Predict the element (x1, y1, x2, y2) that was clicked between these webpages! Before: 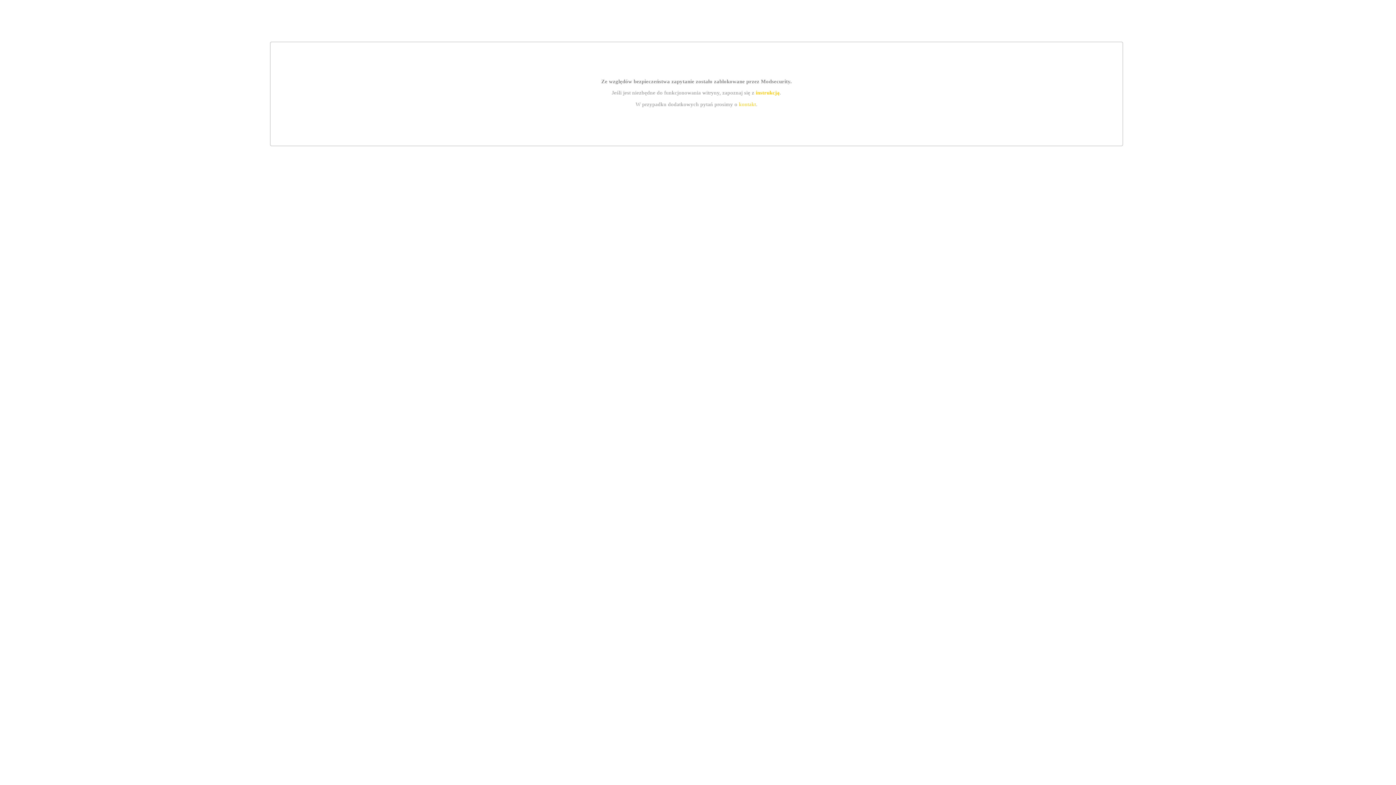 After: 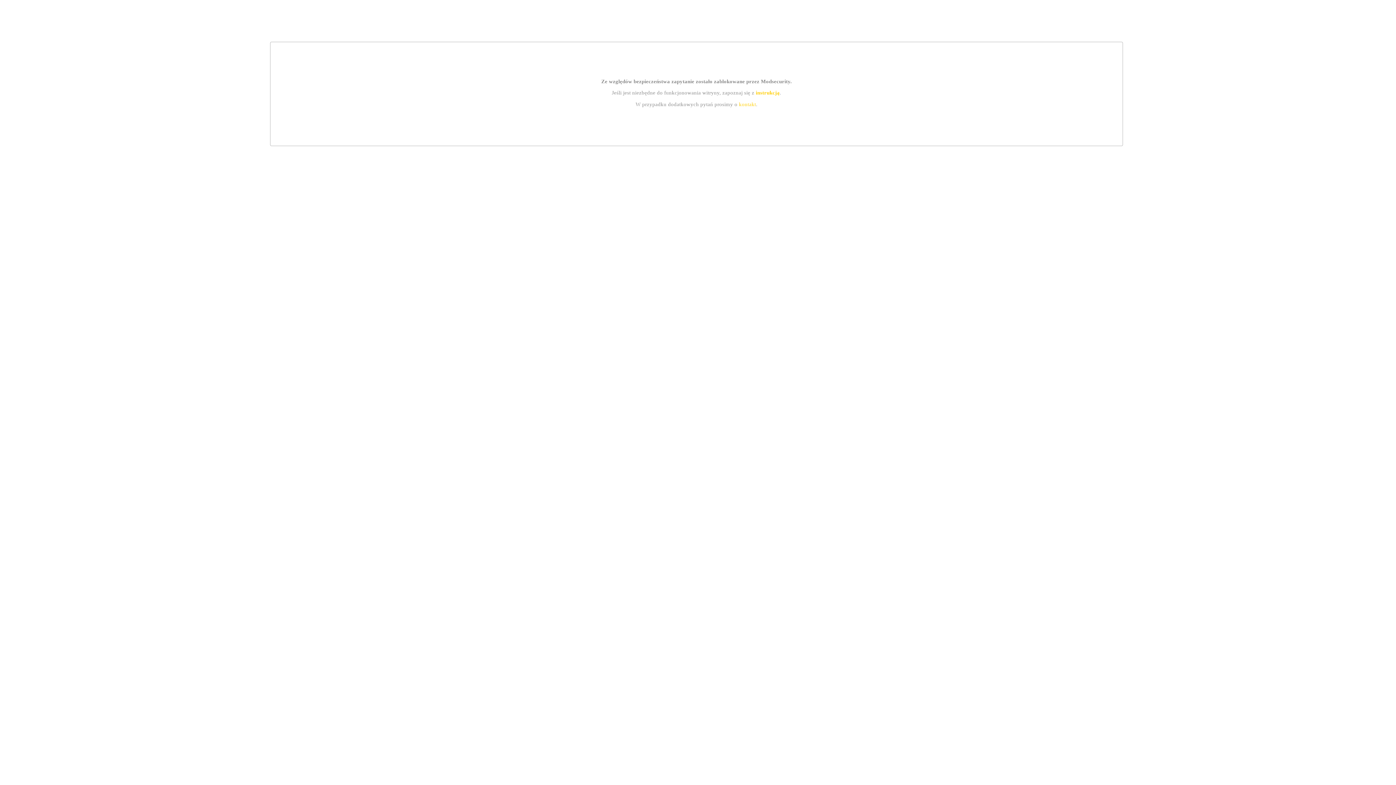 Action: bbox: (739, 101, 756, 107) label: kontakt